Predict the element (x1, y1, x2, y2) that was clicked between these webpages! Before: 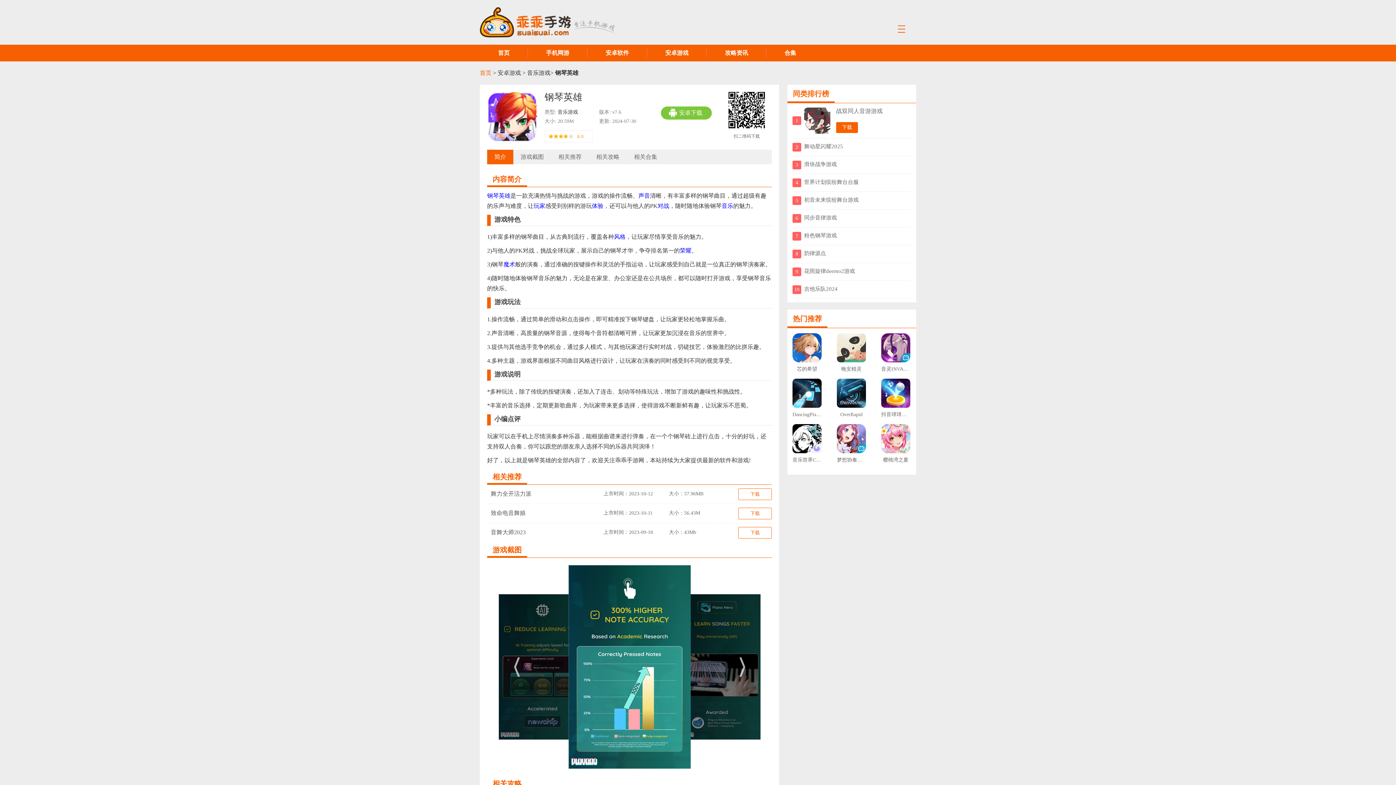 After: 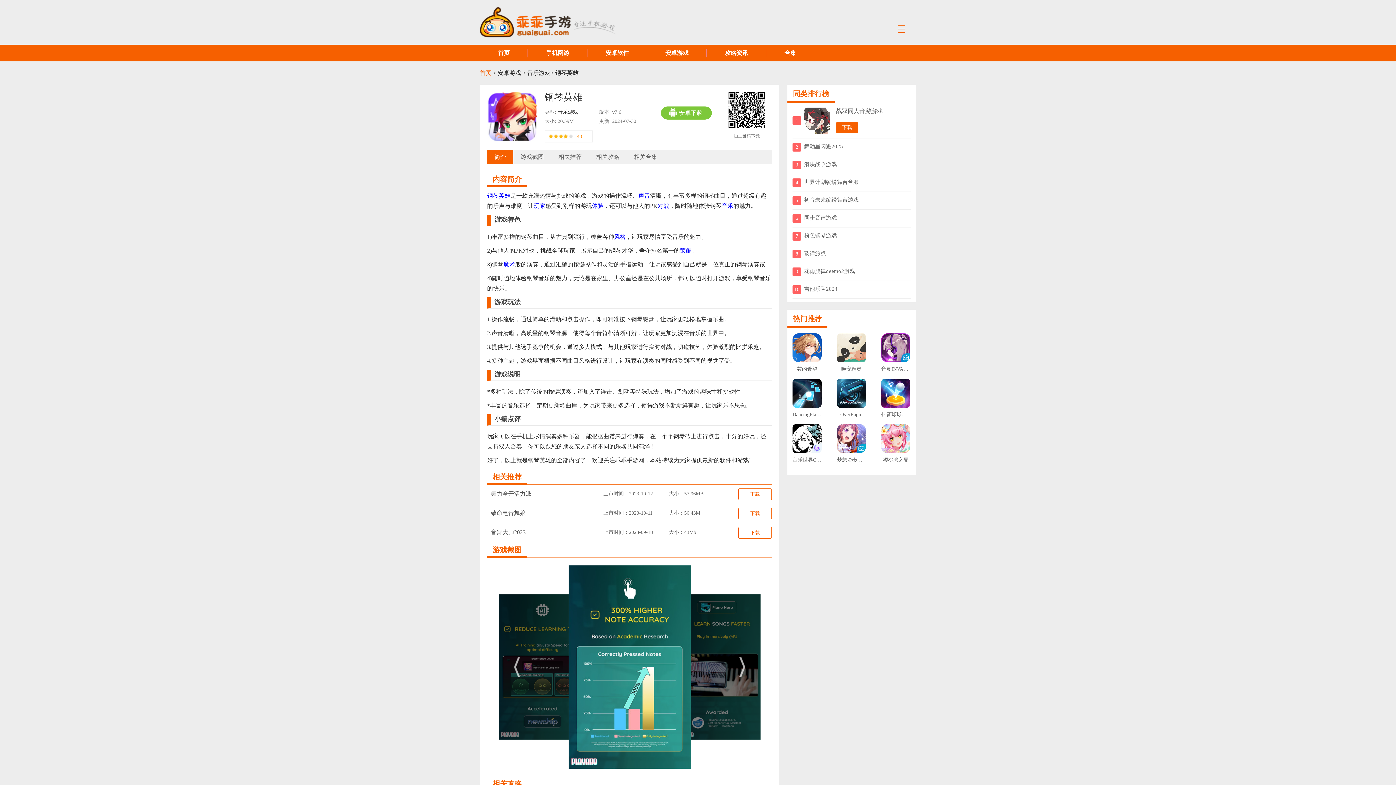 Action: label: 下载 bbox: (836, 122, 858, 133)